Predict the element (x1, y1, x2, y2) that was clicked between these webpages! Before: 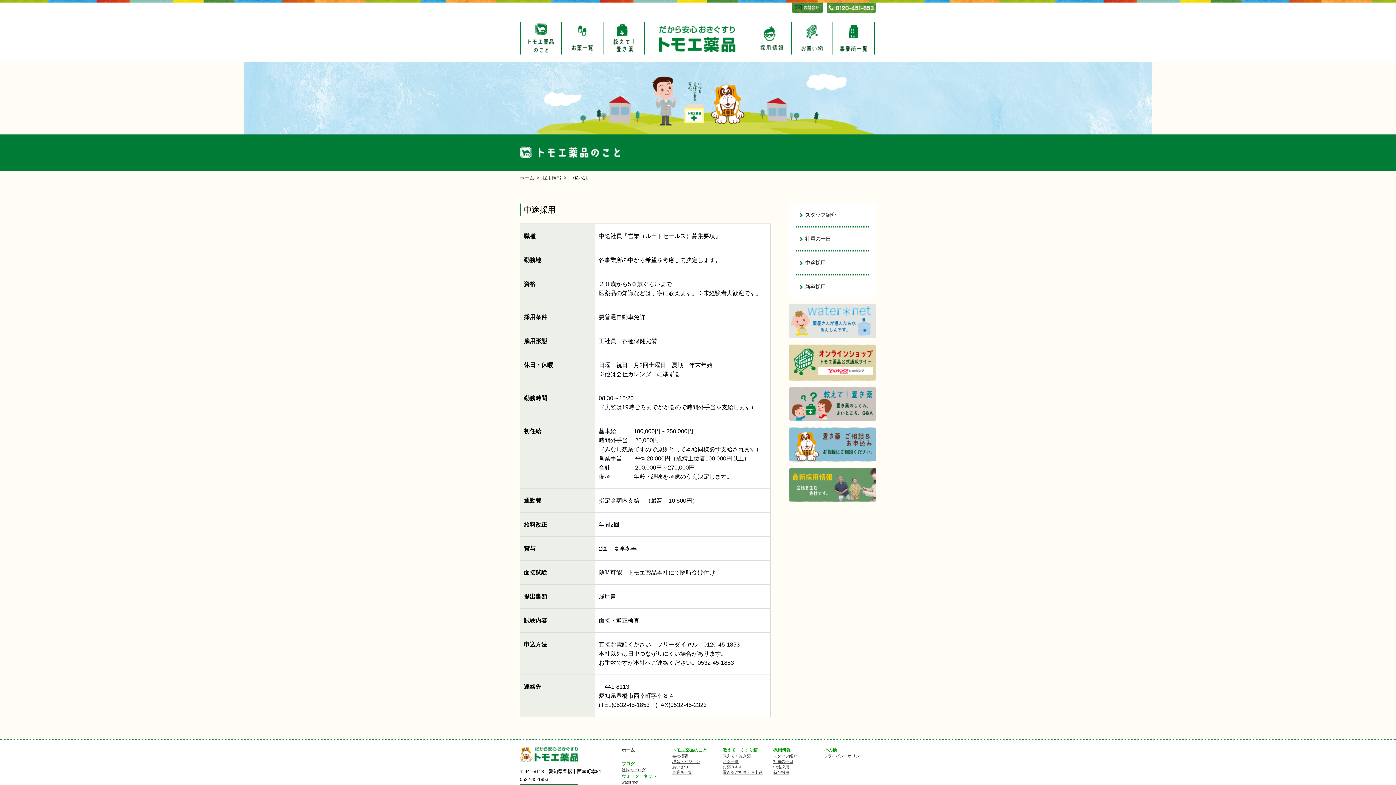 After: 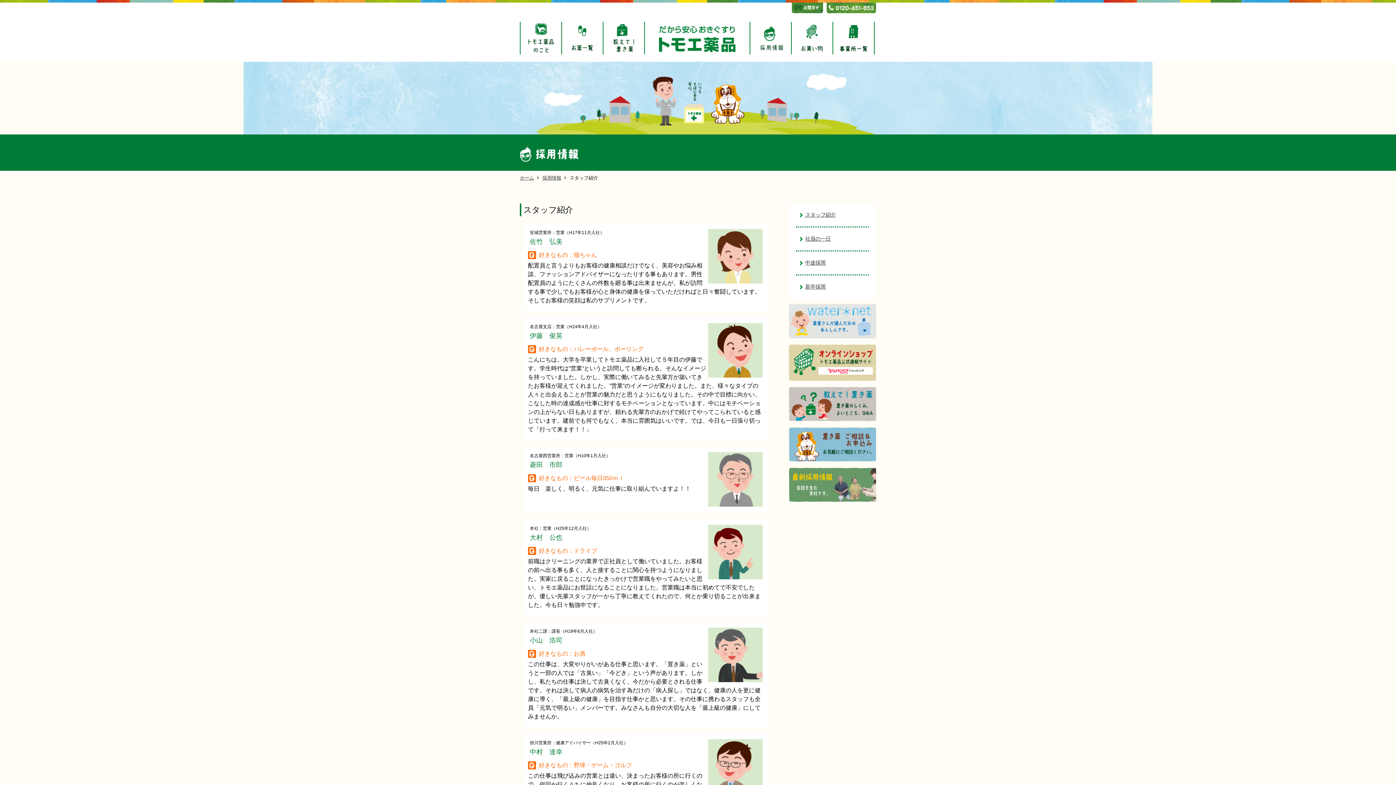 Action: label: スタッフ紹介 bbox: (773, 754, 797, 758)